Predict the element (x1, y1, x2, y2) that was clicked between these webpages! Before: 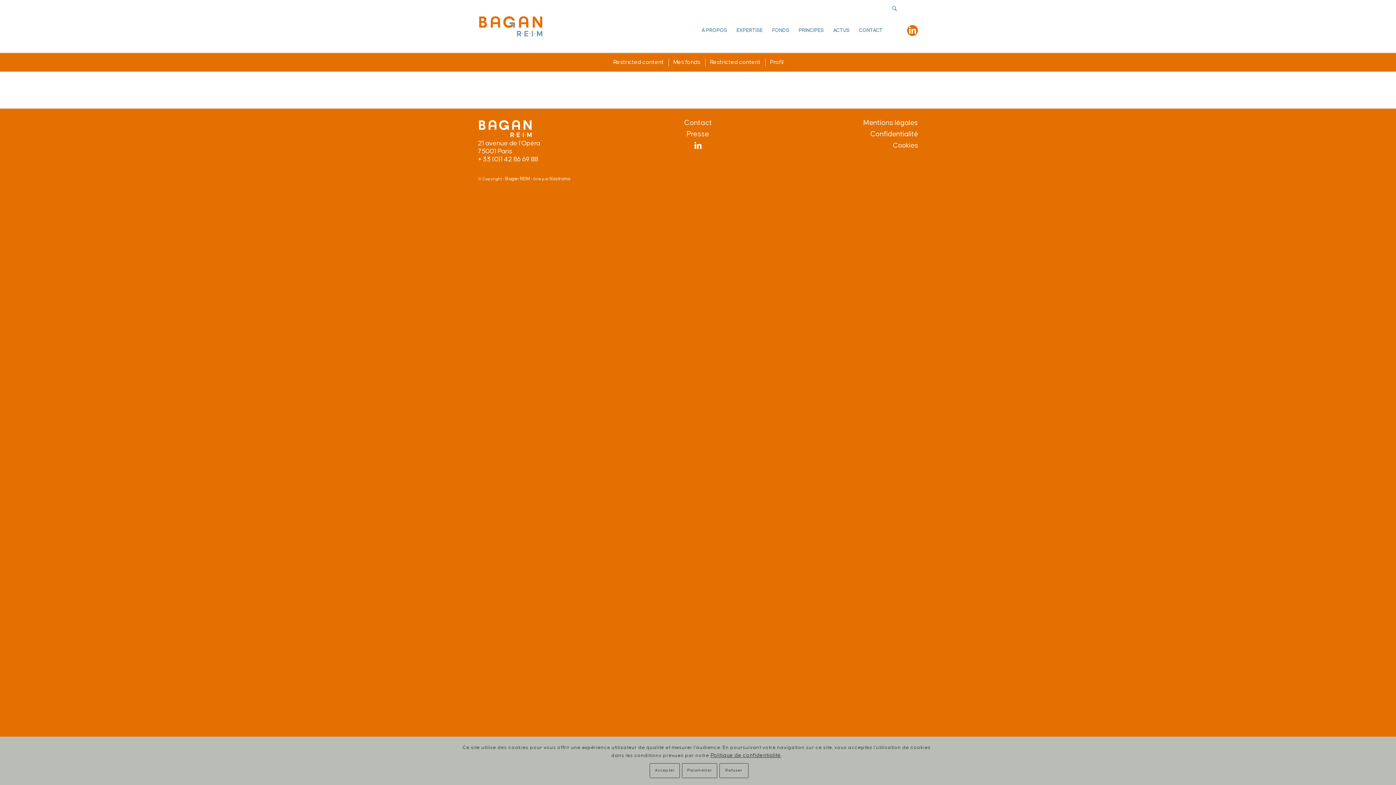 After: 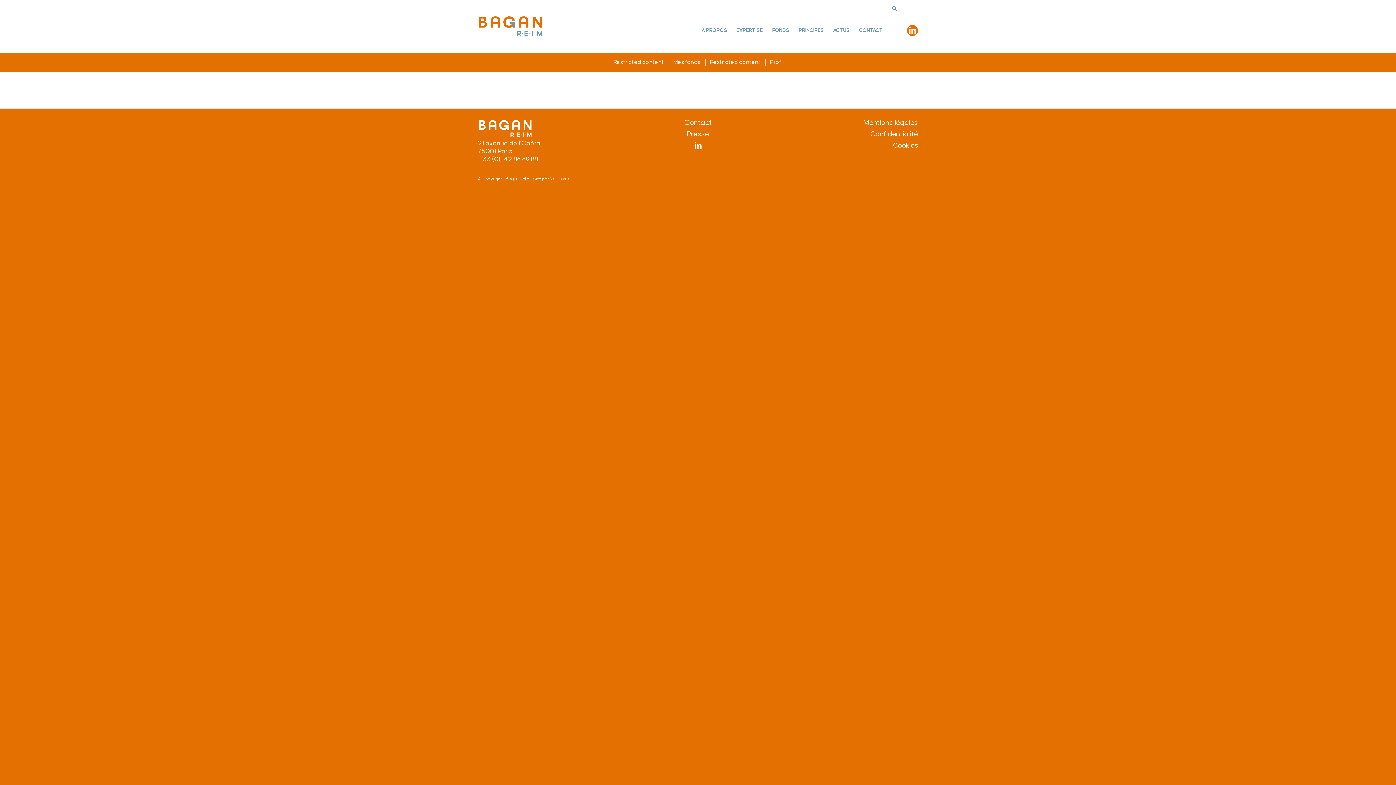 Action: bbox: (649, 763, 680, 778) label: Accepter